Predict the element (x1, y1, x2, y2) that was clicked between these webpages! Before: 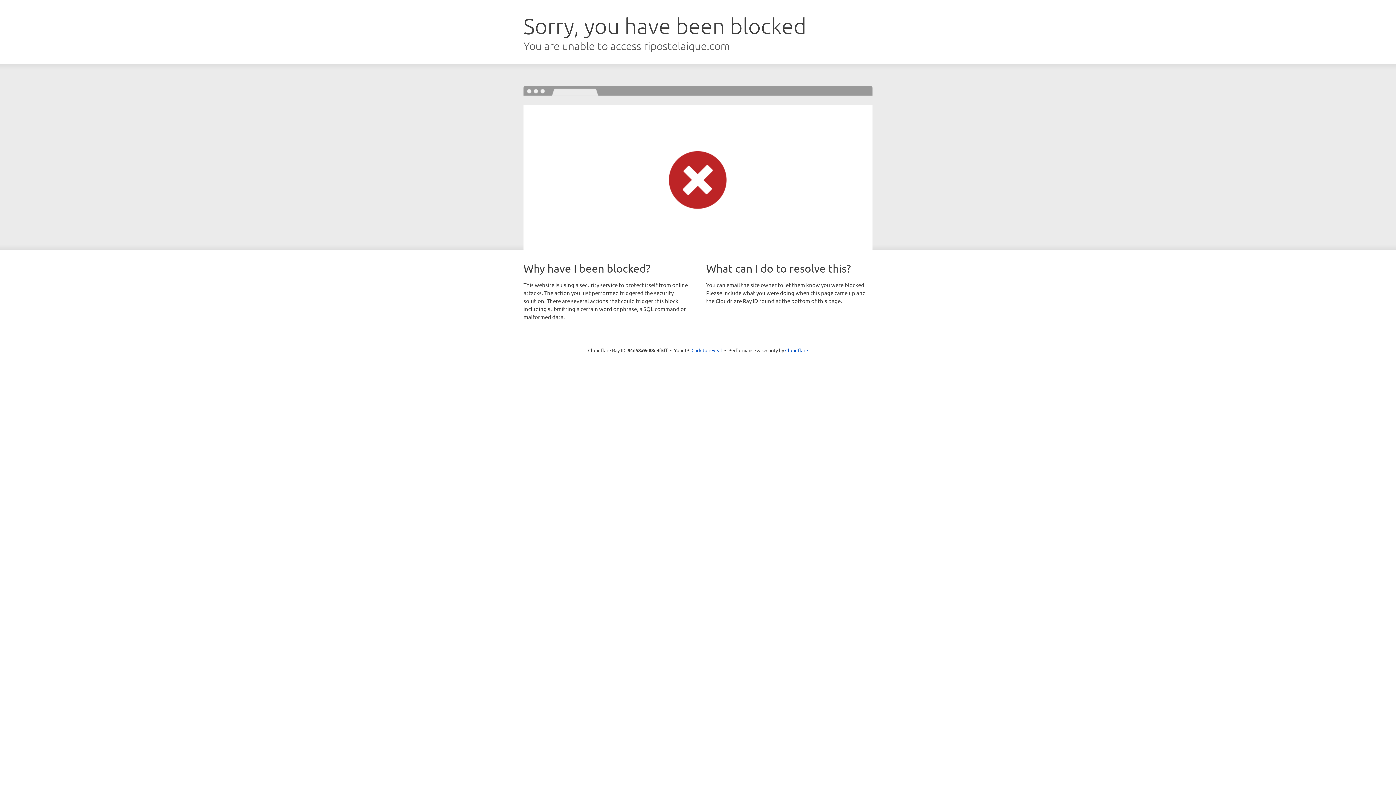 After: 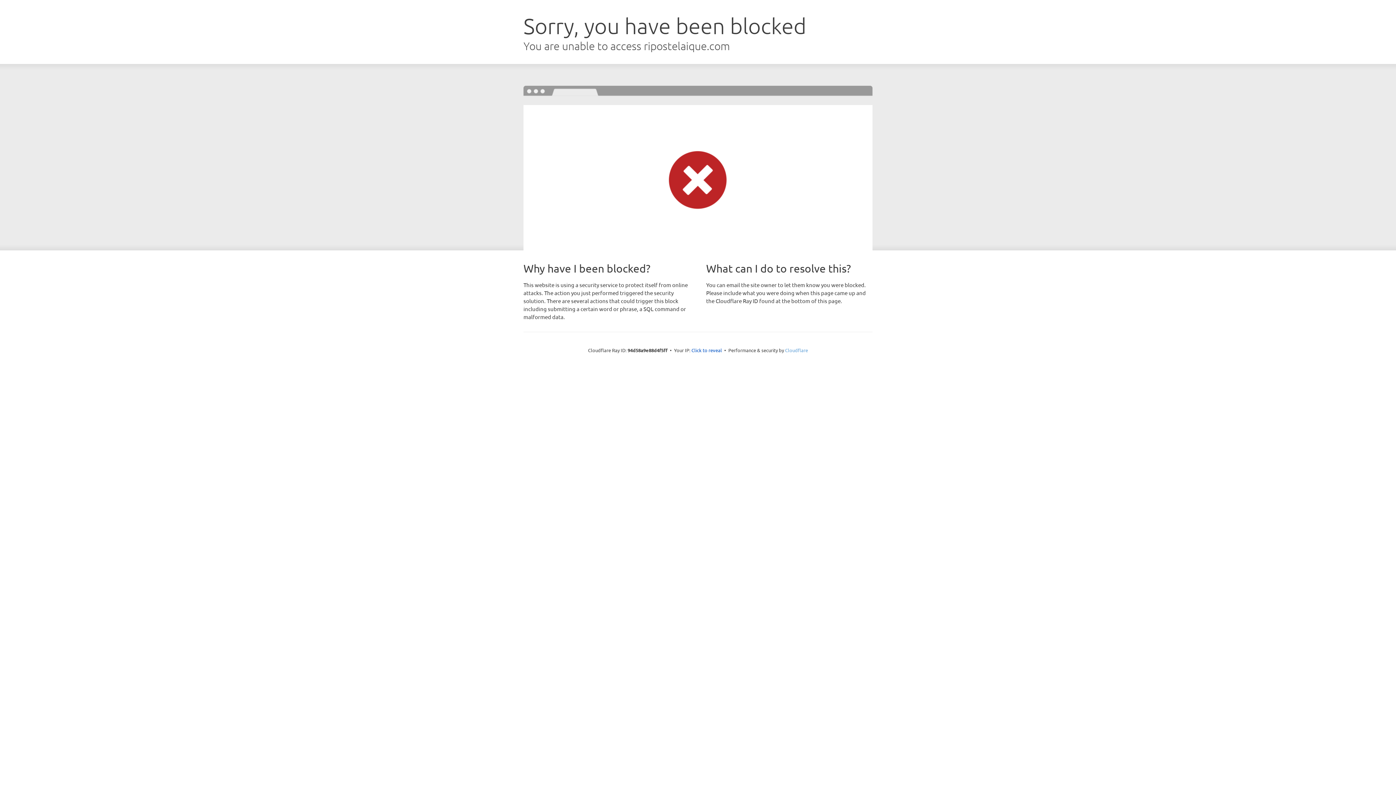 Action: bbox: (785, 347, 808, 353) label: Cloudflare